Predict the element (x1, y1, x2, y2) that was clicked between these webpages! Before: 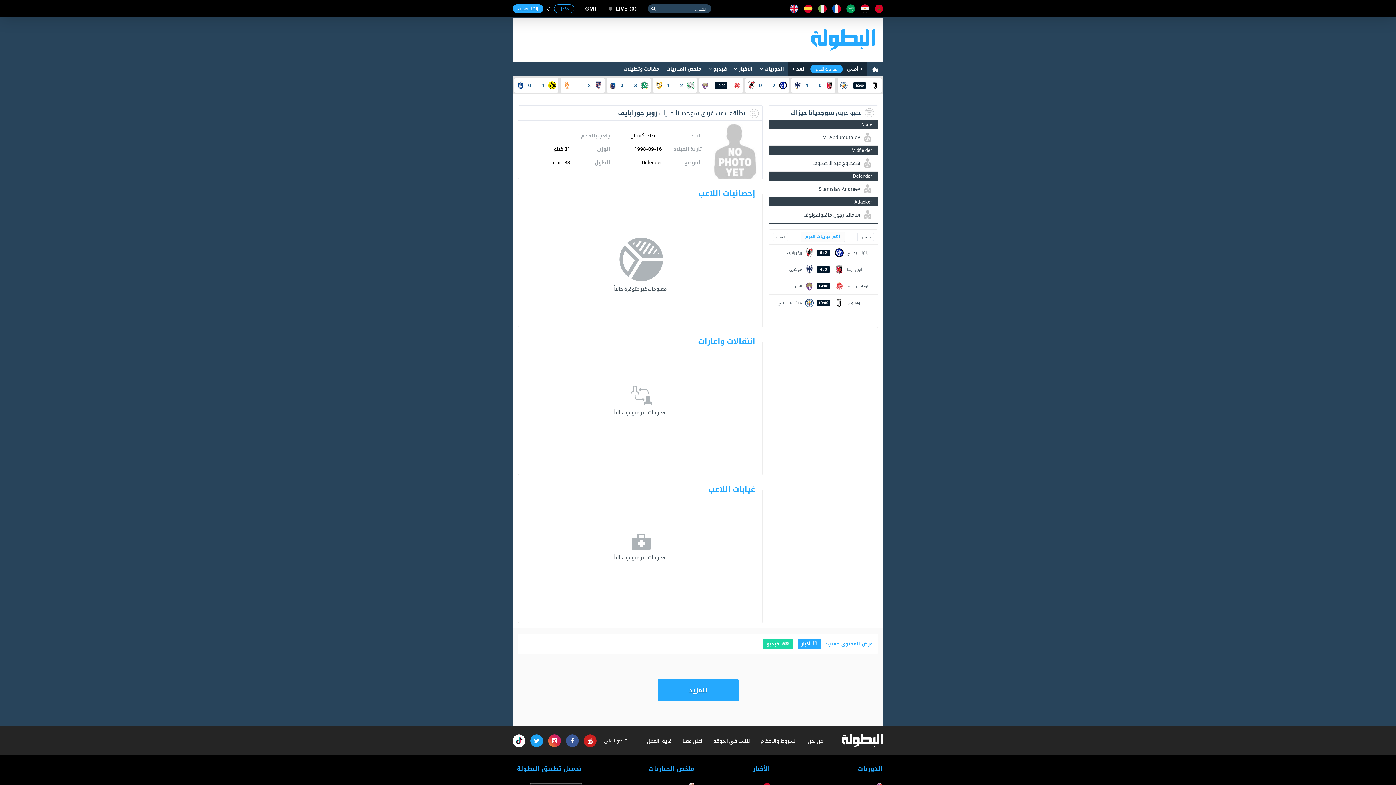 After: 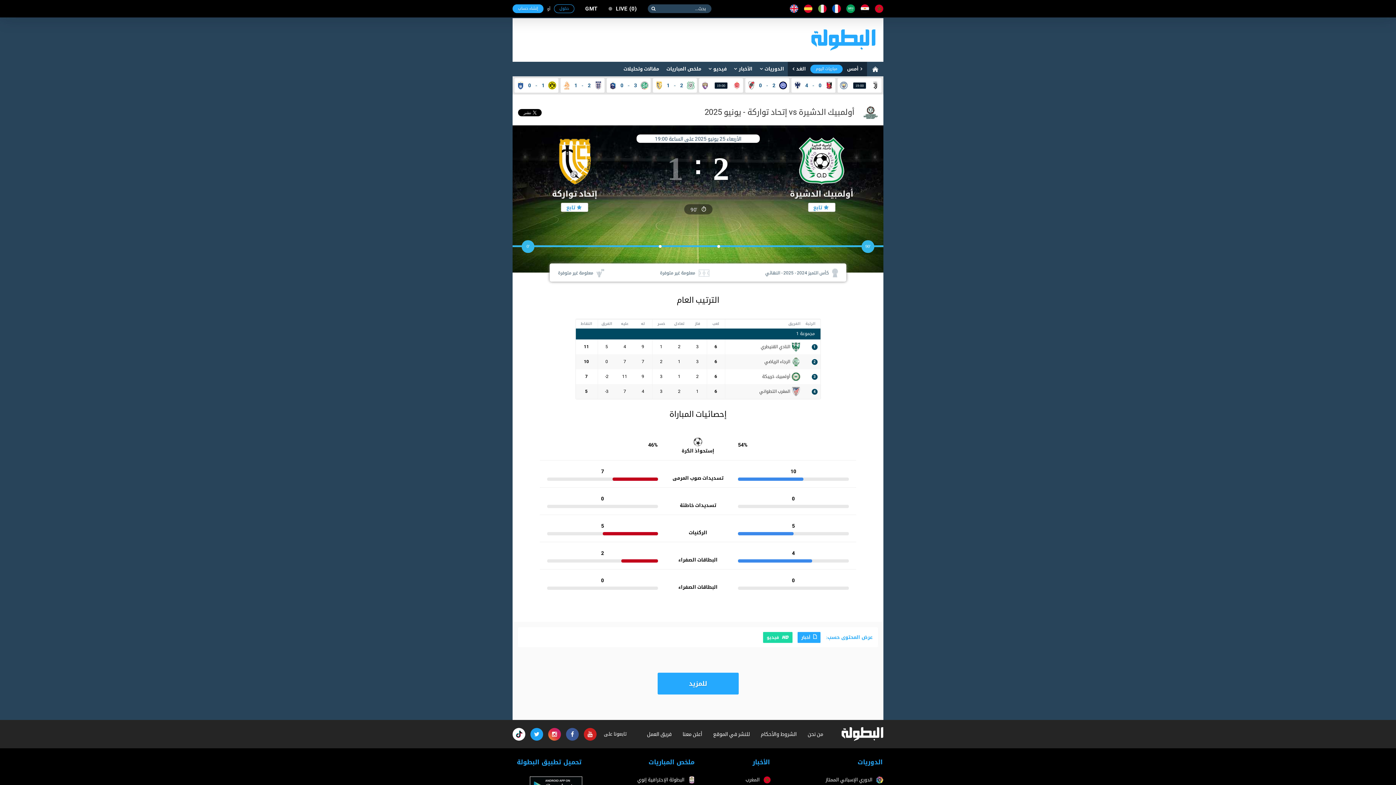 Action: bbox: (653, 78, 697, 92) label: 2
-
1